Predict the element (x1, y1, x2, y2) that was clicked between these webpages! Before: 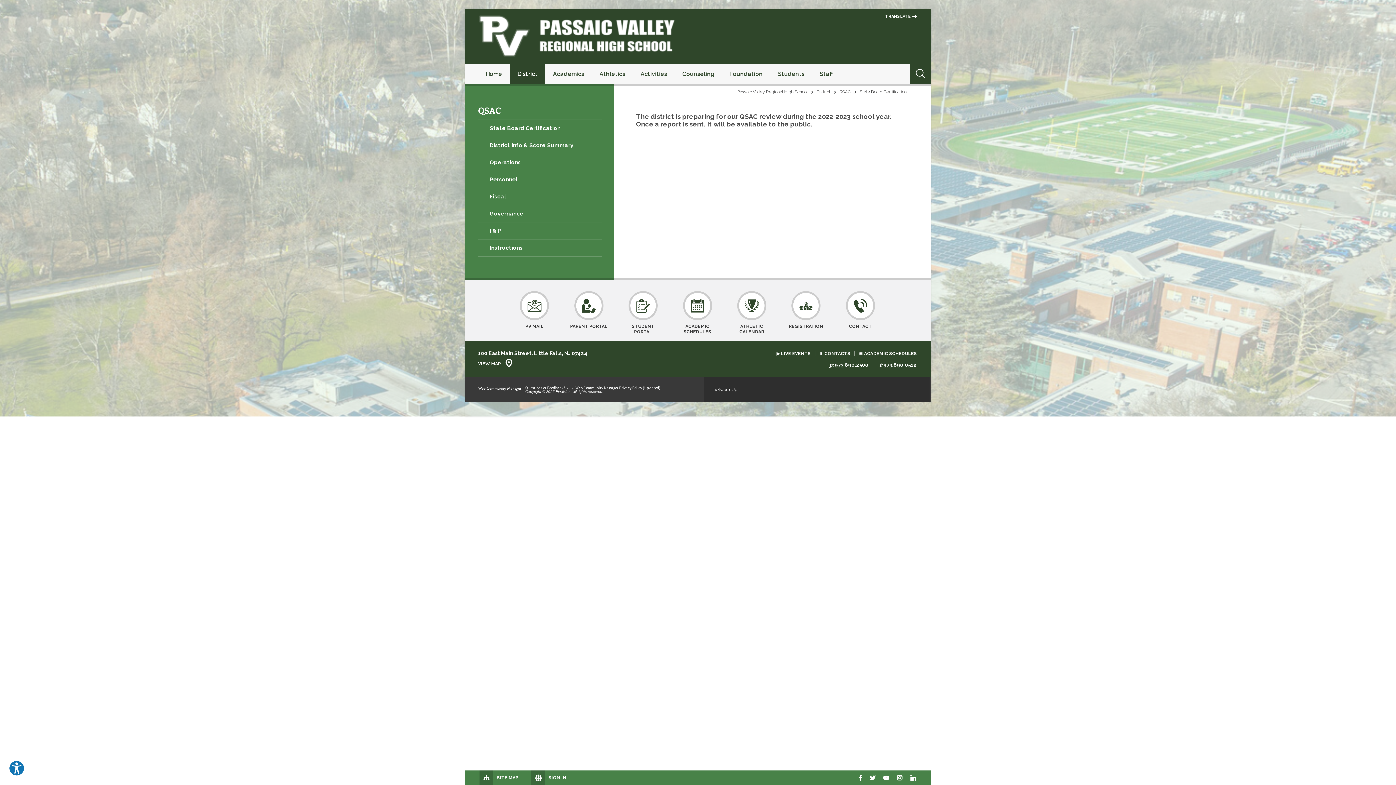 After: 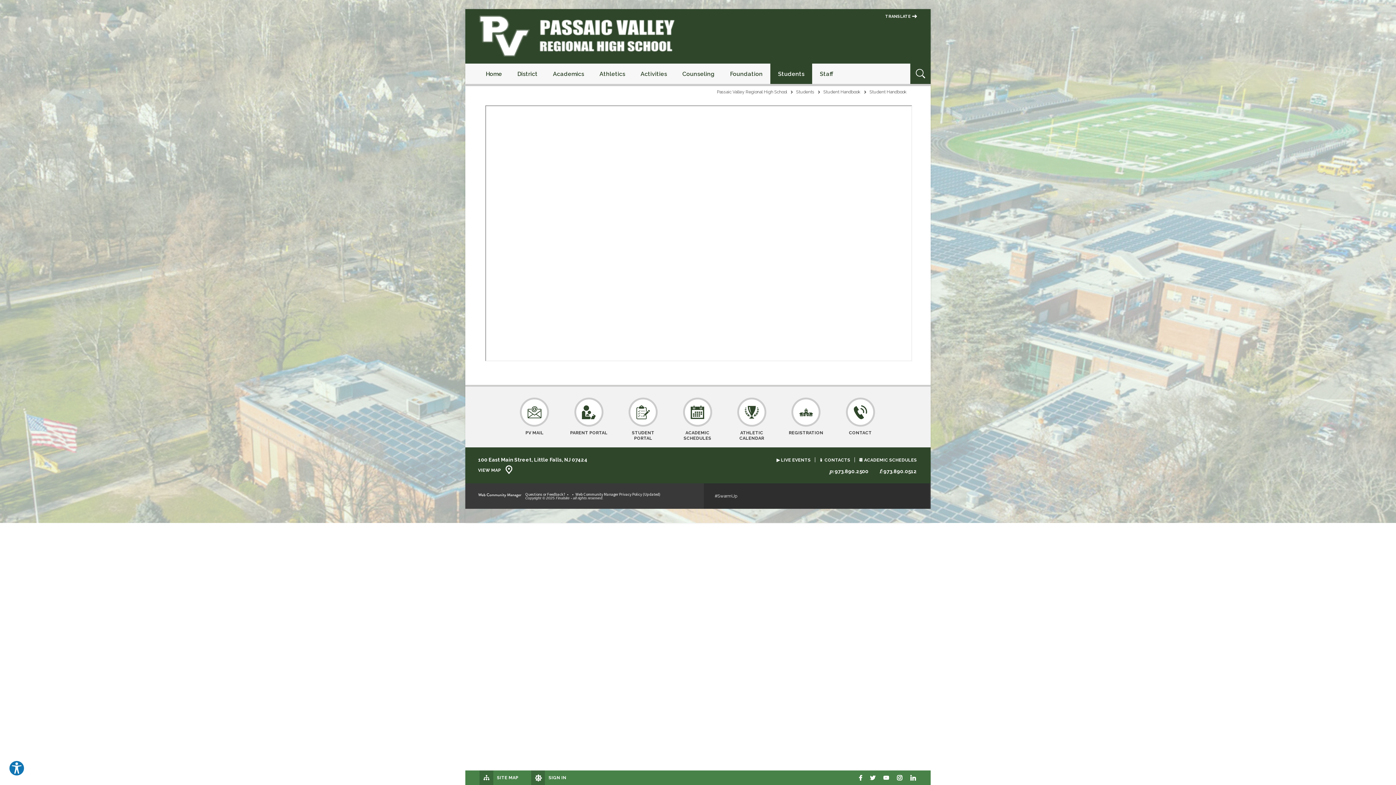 Action: bbox: (770, 63, 812, 84) label: Students